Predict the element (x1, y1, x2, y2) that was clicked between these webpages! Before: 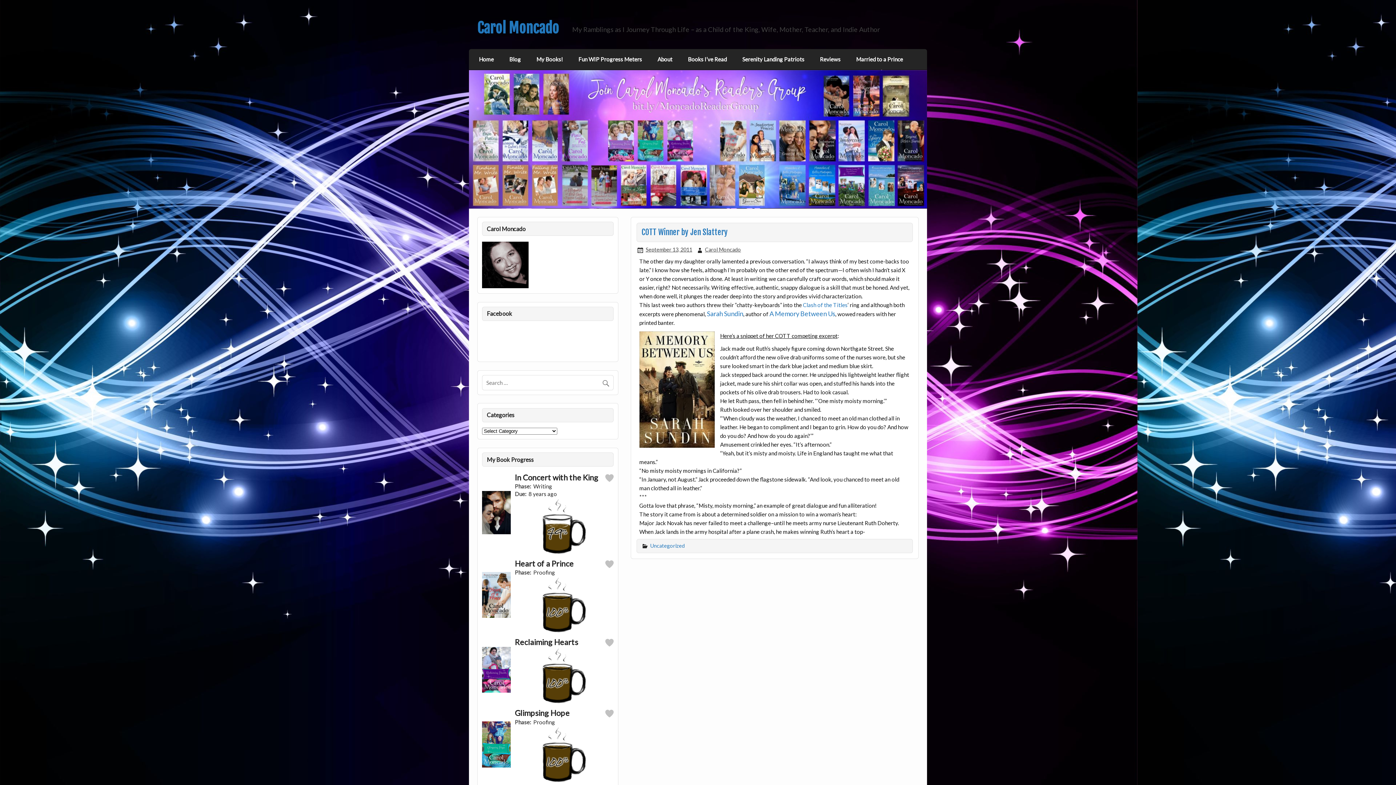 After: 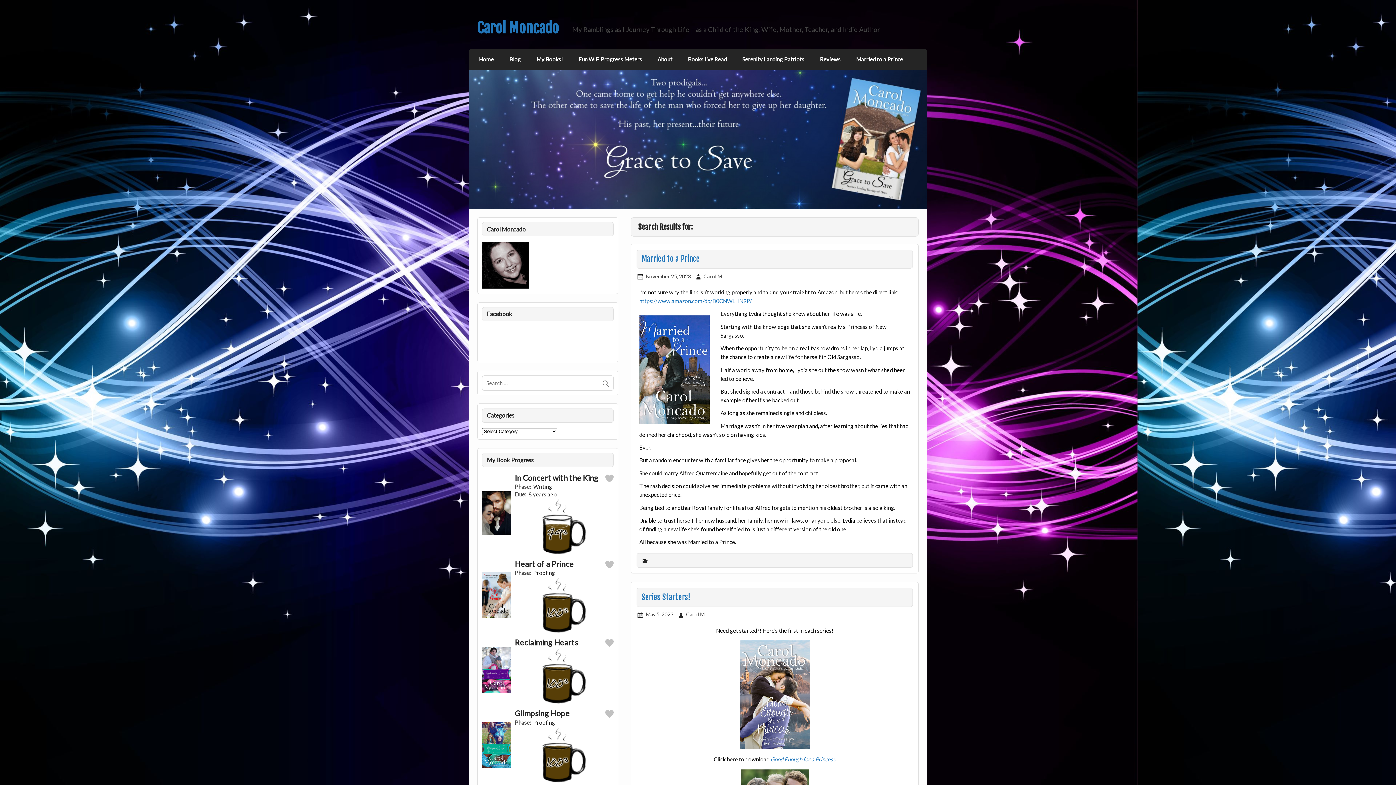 Action: bbox: (601, 375, 613, 387)